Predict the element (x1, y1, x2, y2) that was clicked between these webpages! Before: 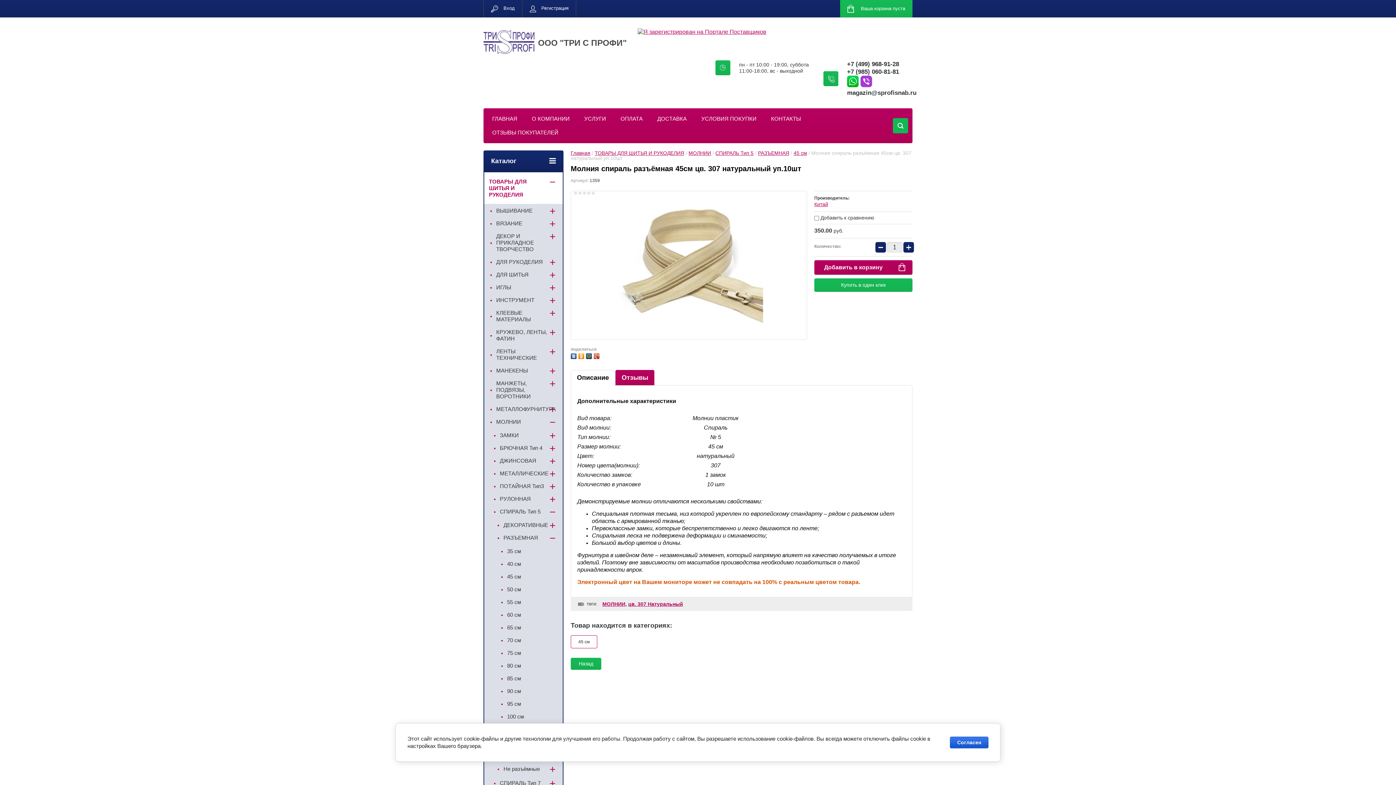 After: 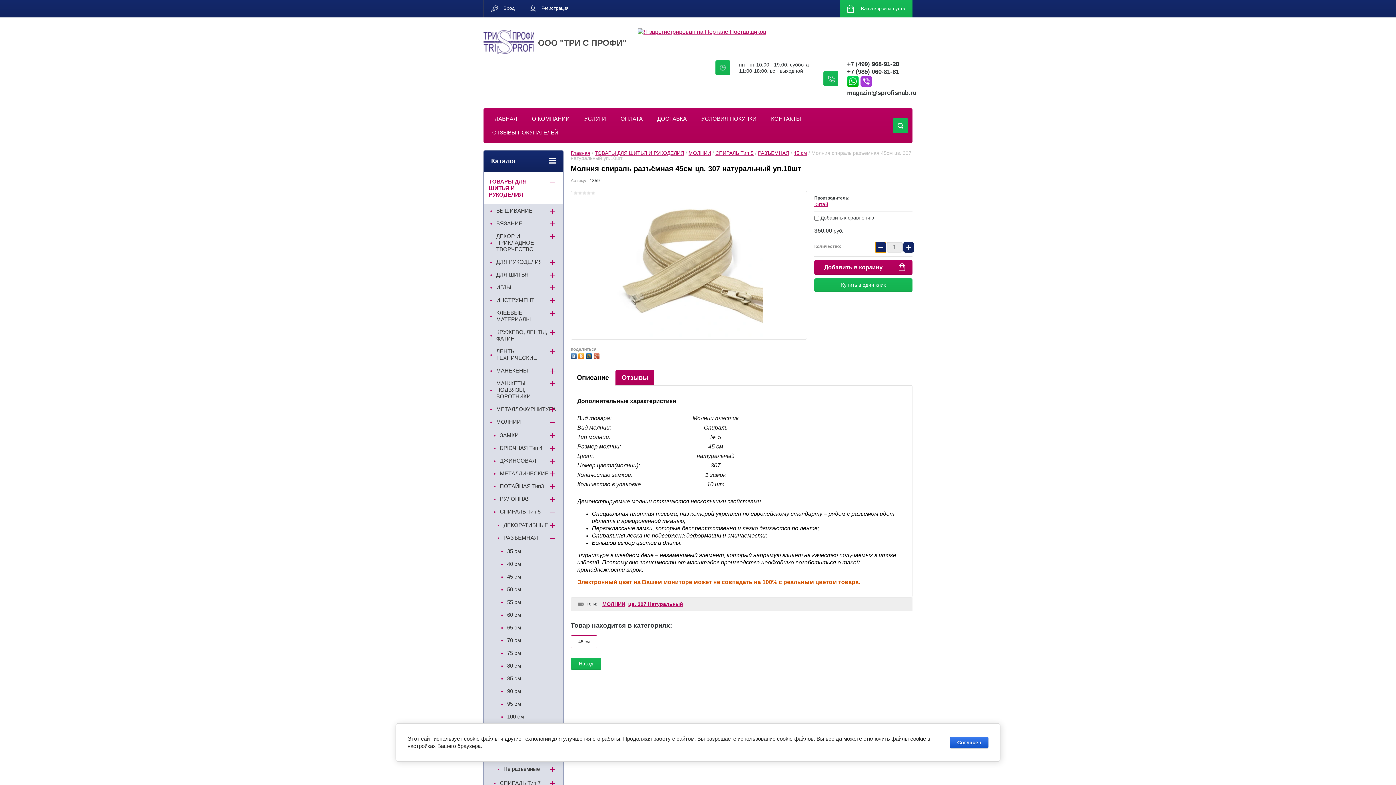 Action: label: − bbox: (875, 242, 886, 252)